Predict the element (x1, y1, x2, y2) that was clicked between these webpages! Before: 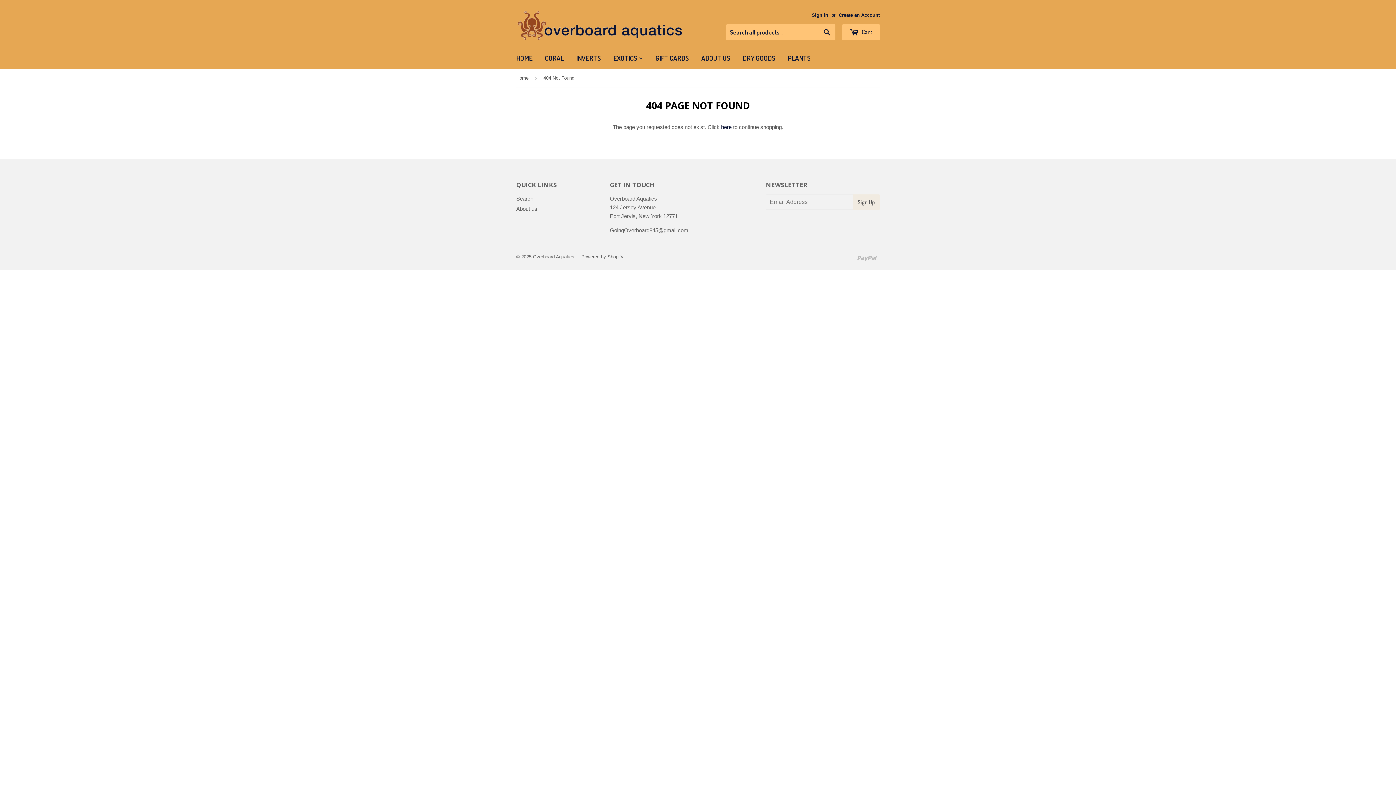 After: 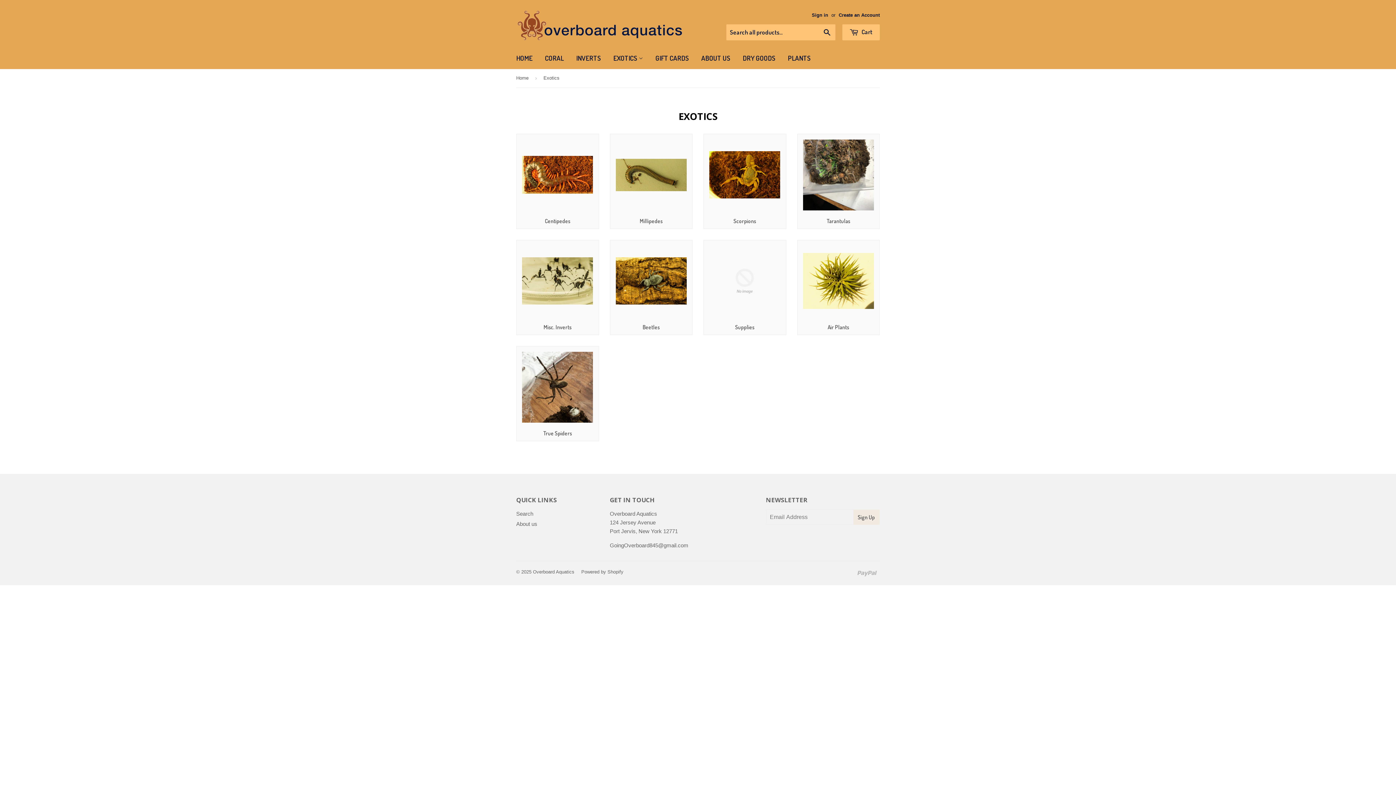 Action: label: EXOTICS  bbox: (608, 47, 648, 69)